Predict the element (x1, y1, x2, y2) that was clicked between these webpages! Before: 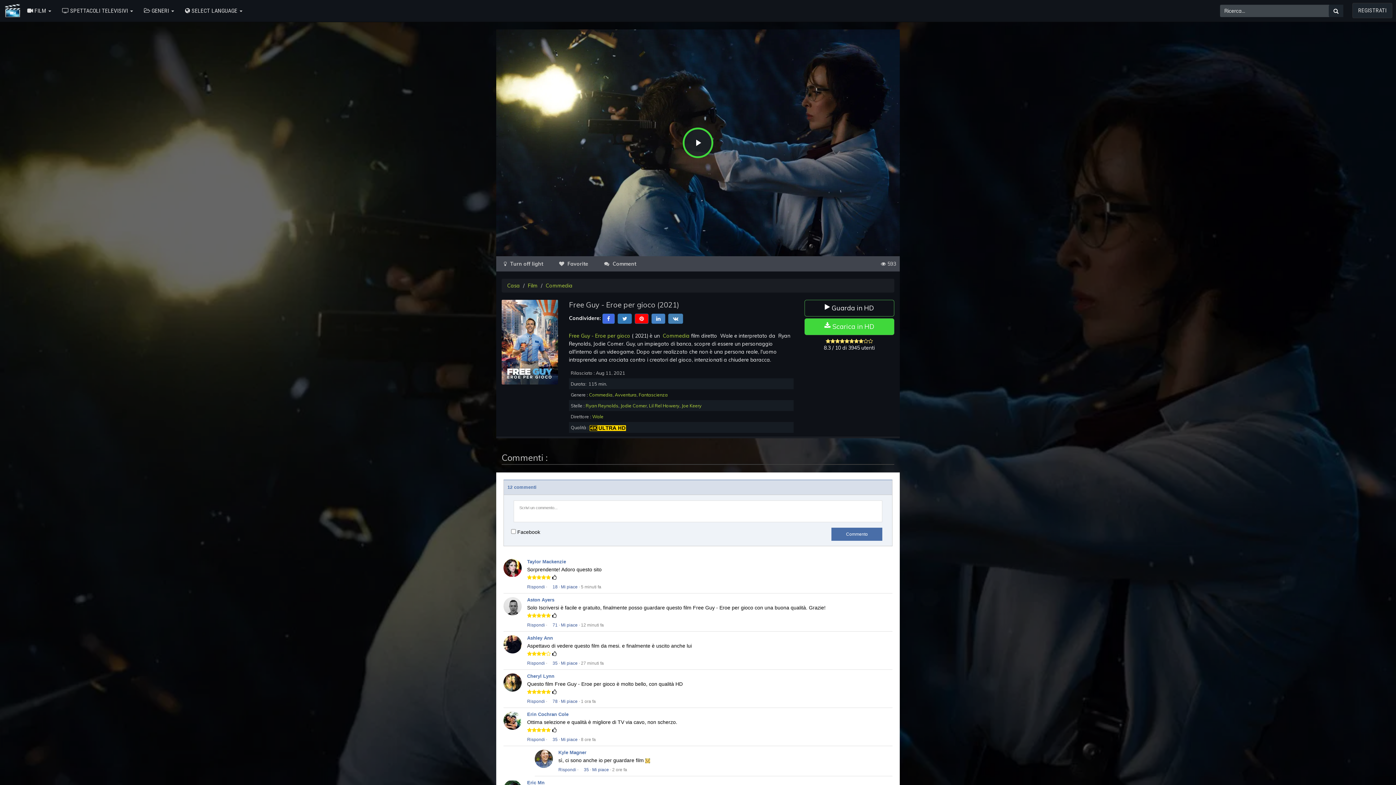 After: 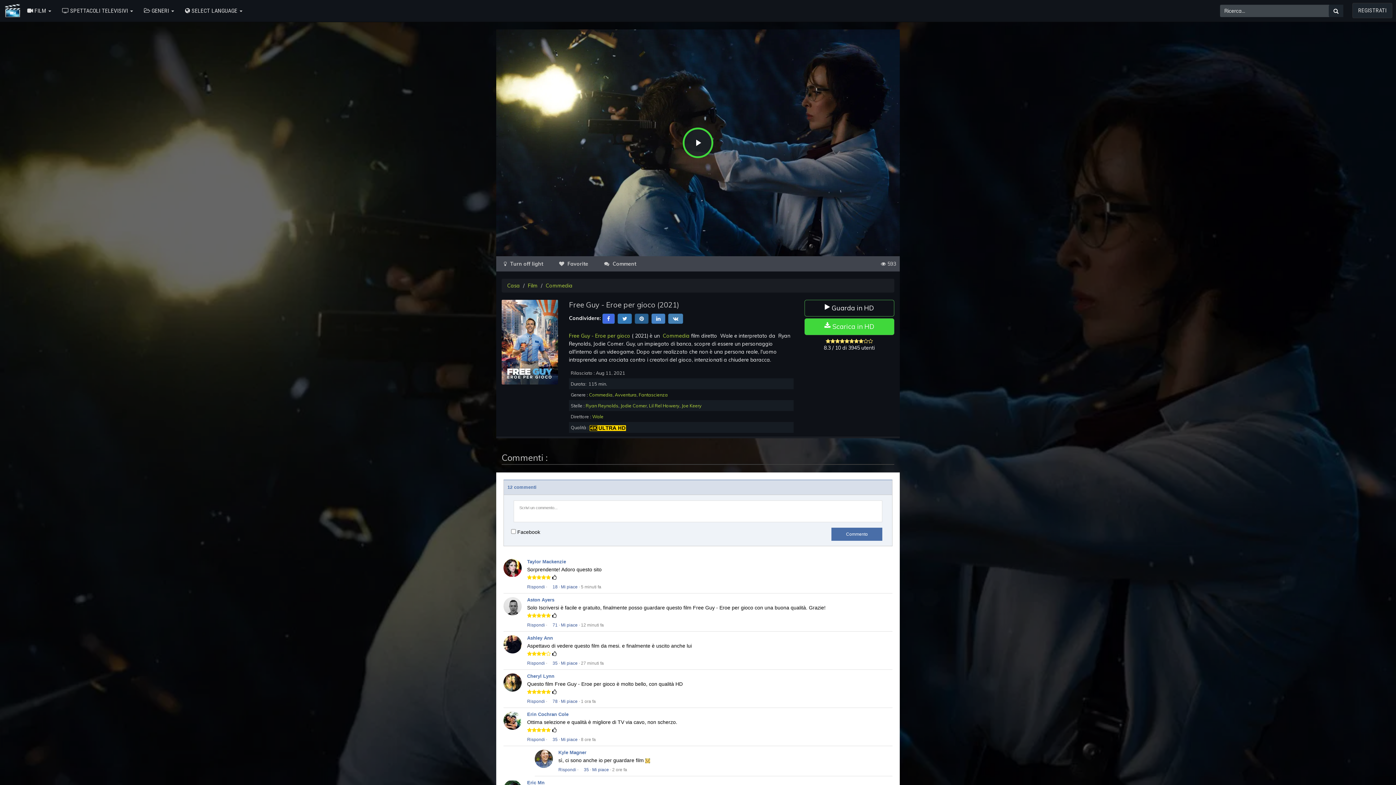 Action: bbox: (634, 315, 648, 321)